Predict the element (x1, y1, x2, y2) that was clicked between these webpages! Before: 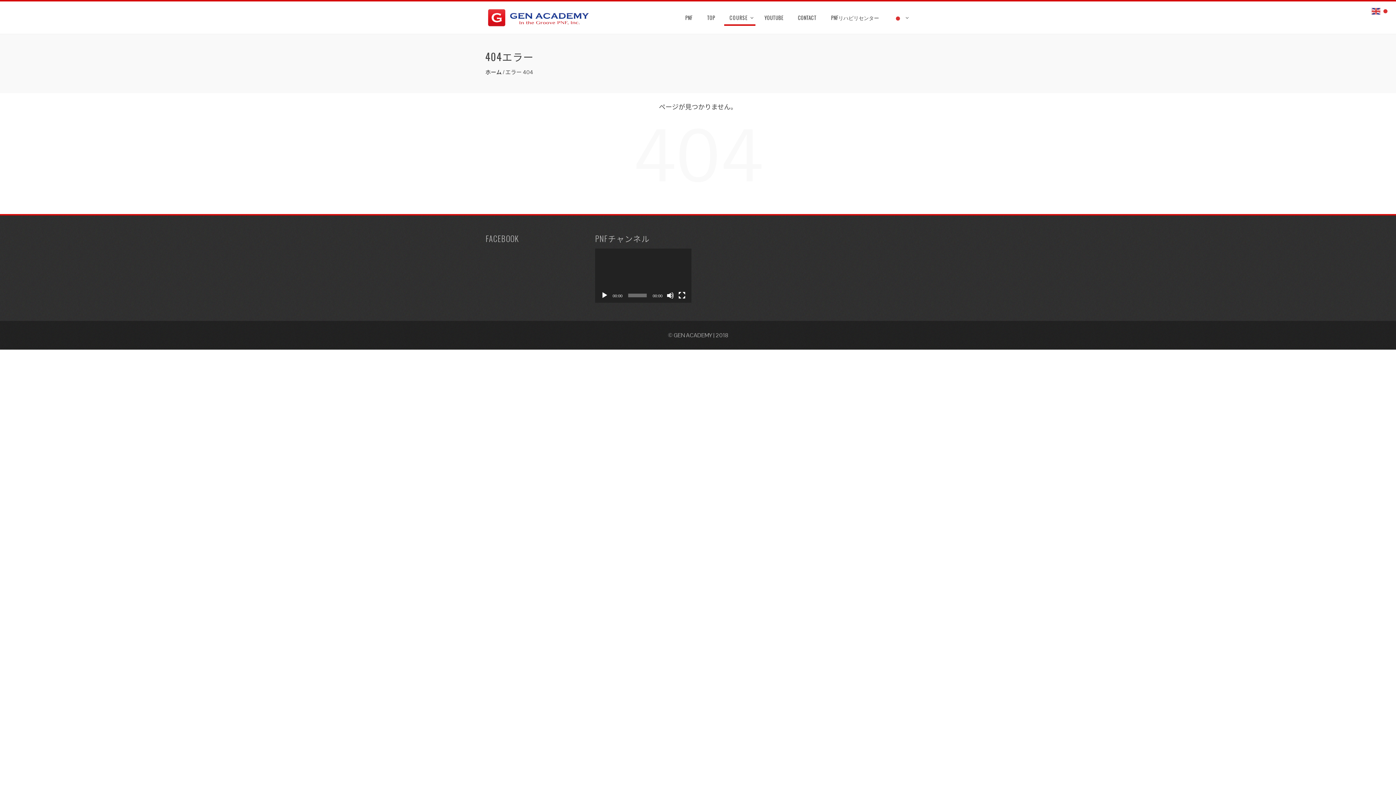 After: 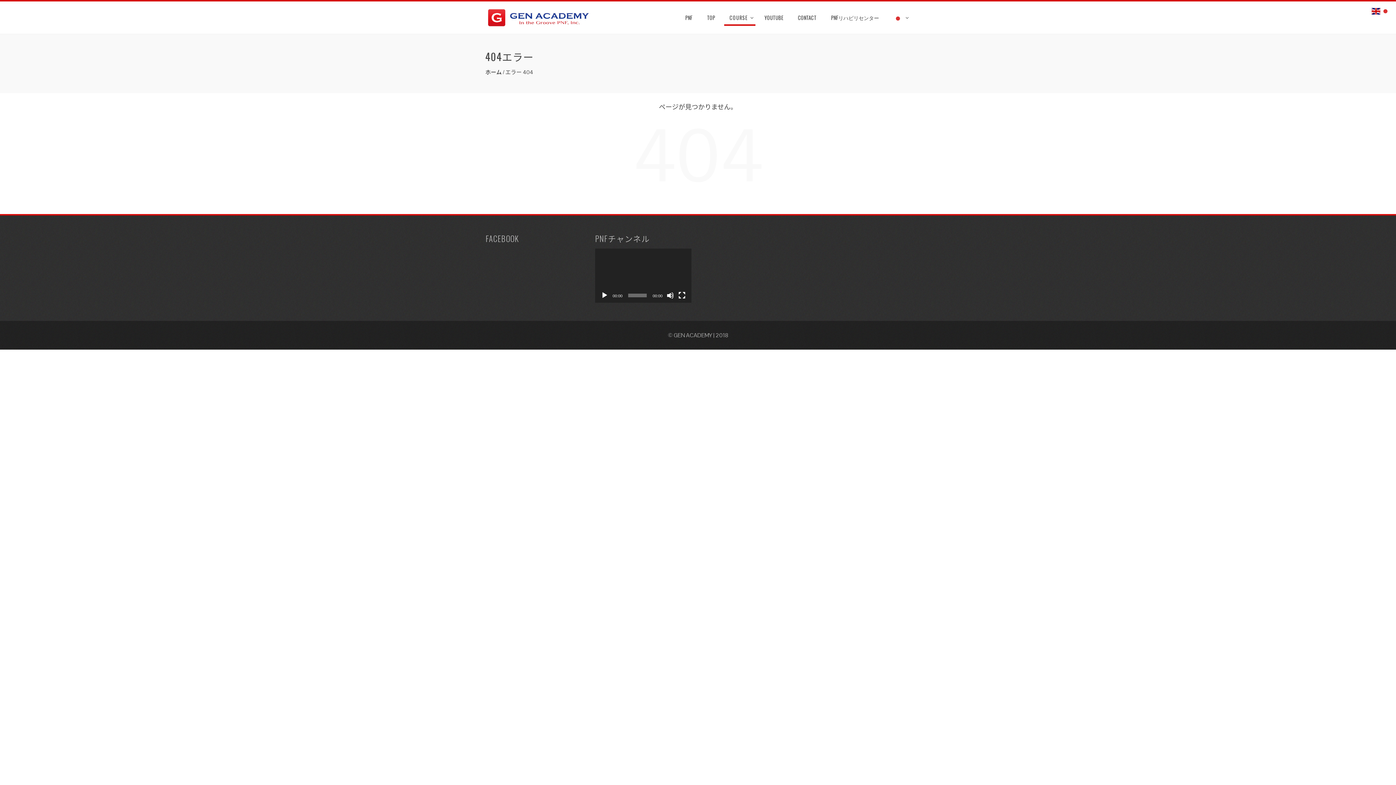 Action: bbox: (1372, 6, 1381, 14)